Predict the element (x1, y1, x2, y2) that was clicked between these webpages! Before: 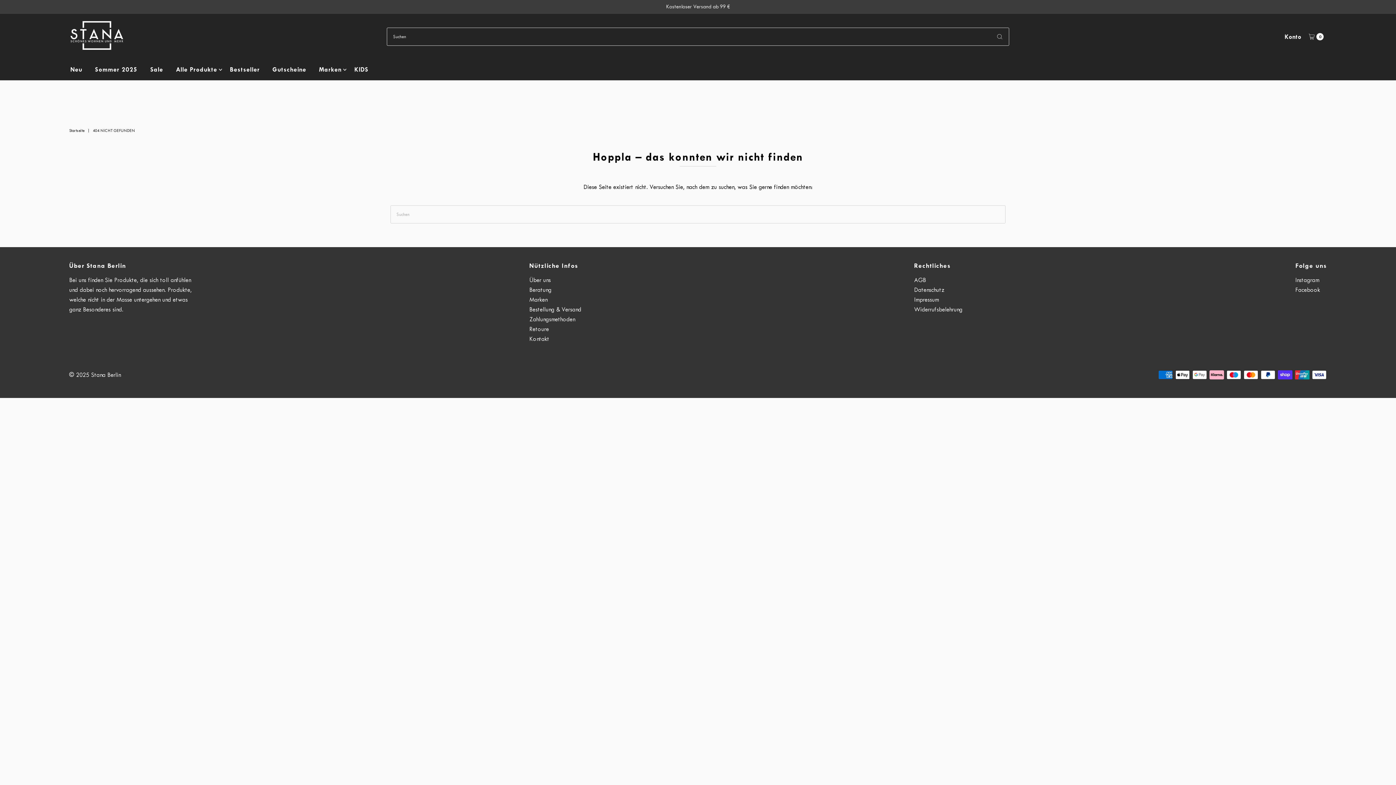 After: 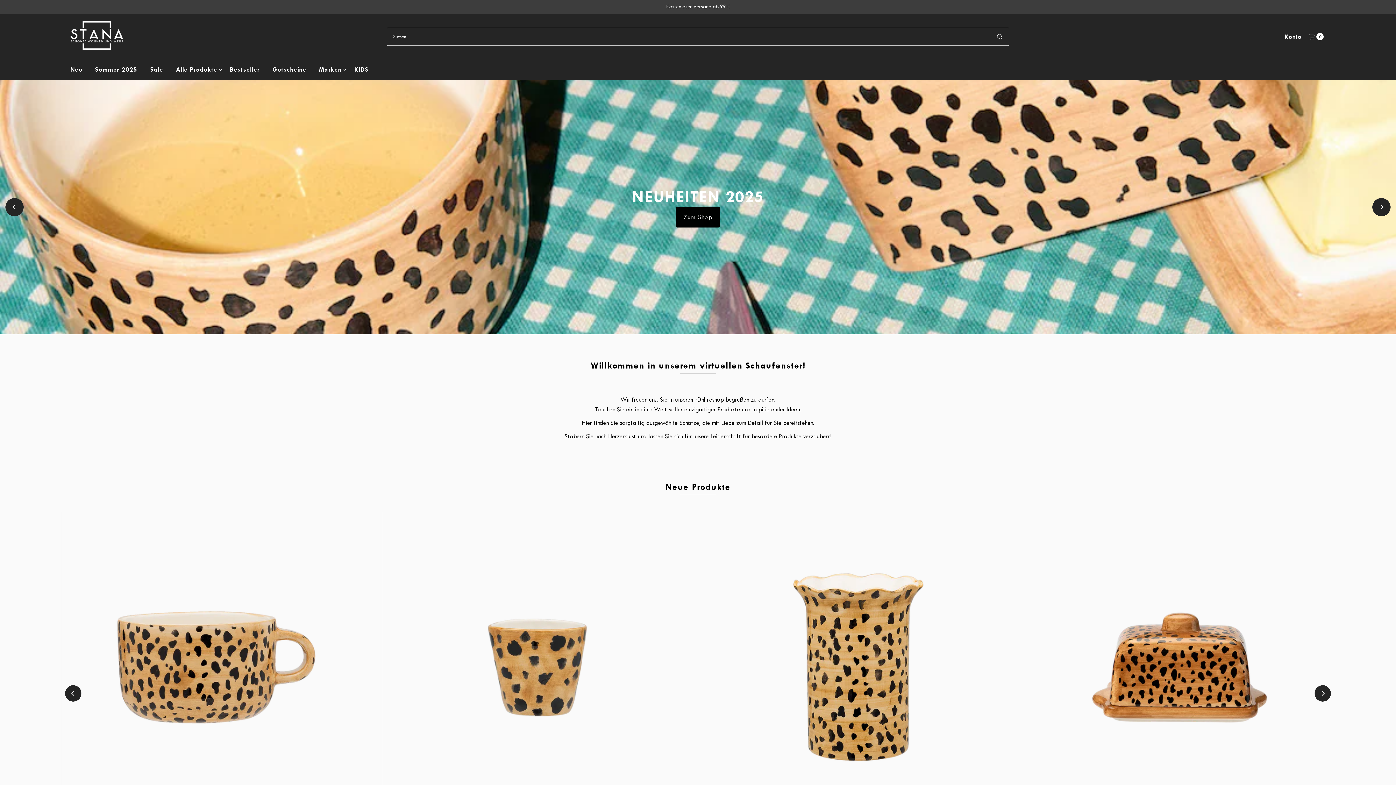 Action: label: © 2025 Stana Berlin bbox: (69, 371, 120, 378)